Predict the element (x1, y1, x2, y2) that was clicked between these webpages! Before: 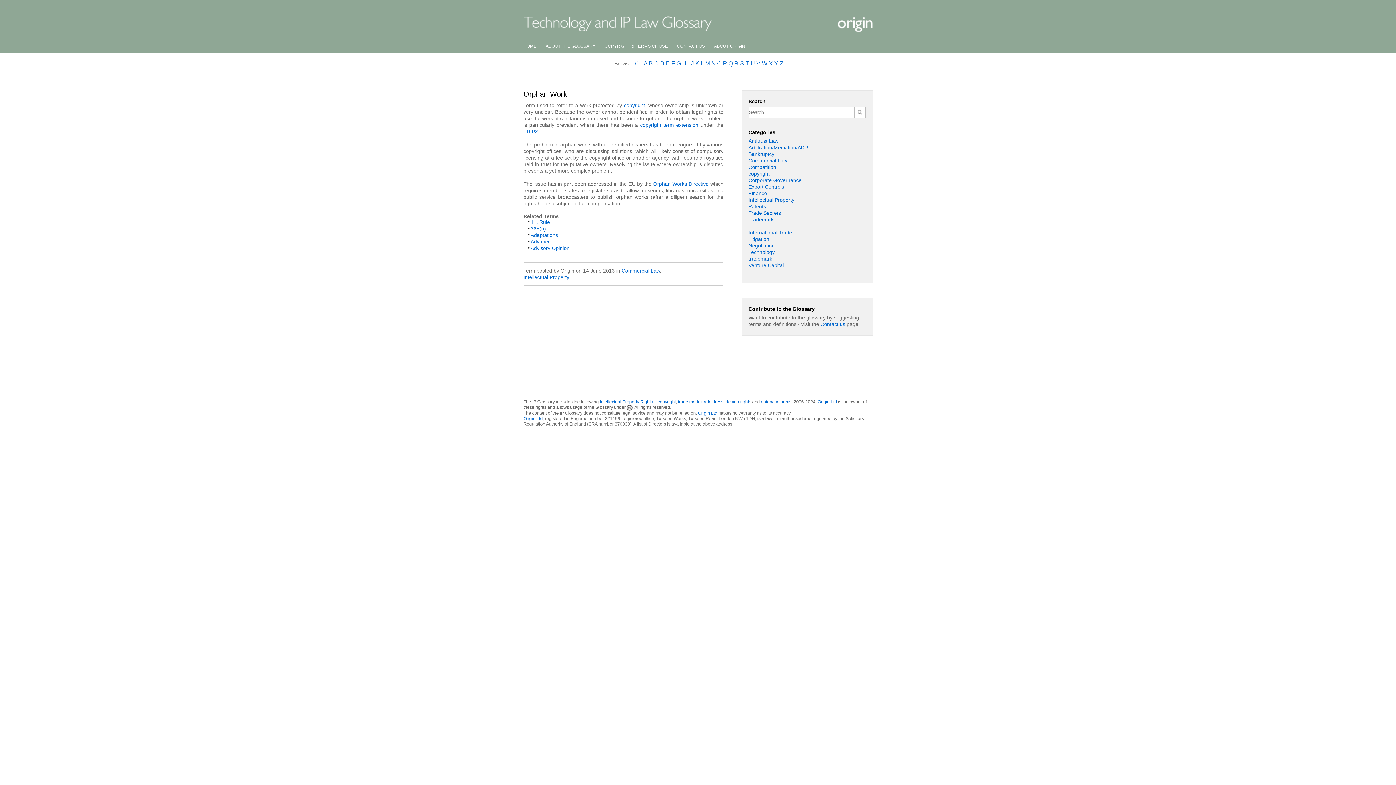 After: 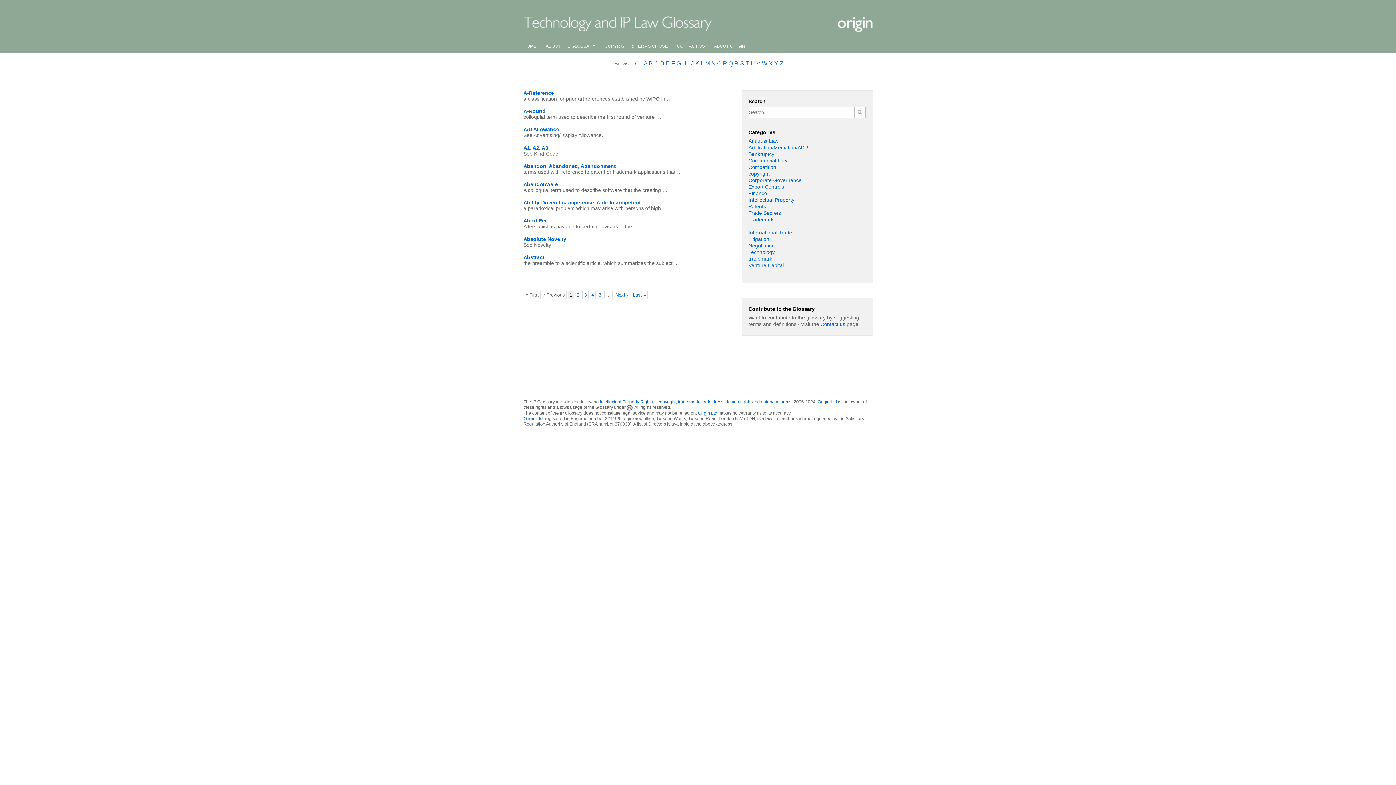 Action: bbox: (643, 60, 649, 66) label: A 